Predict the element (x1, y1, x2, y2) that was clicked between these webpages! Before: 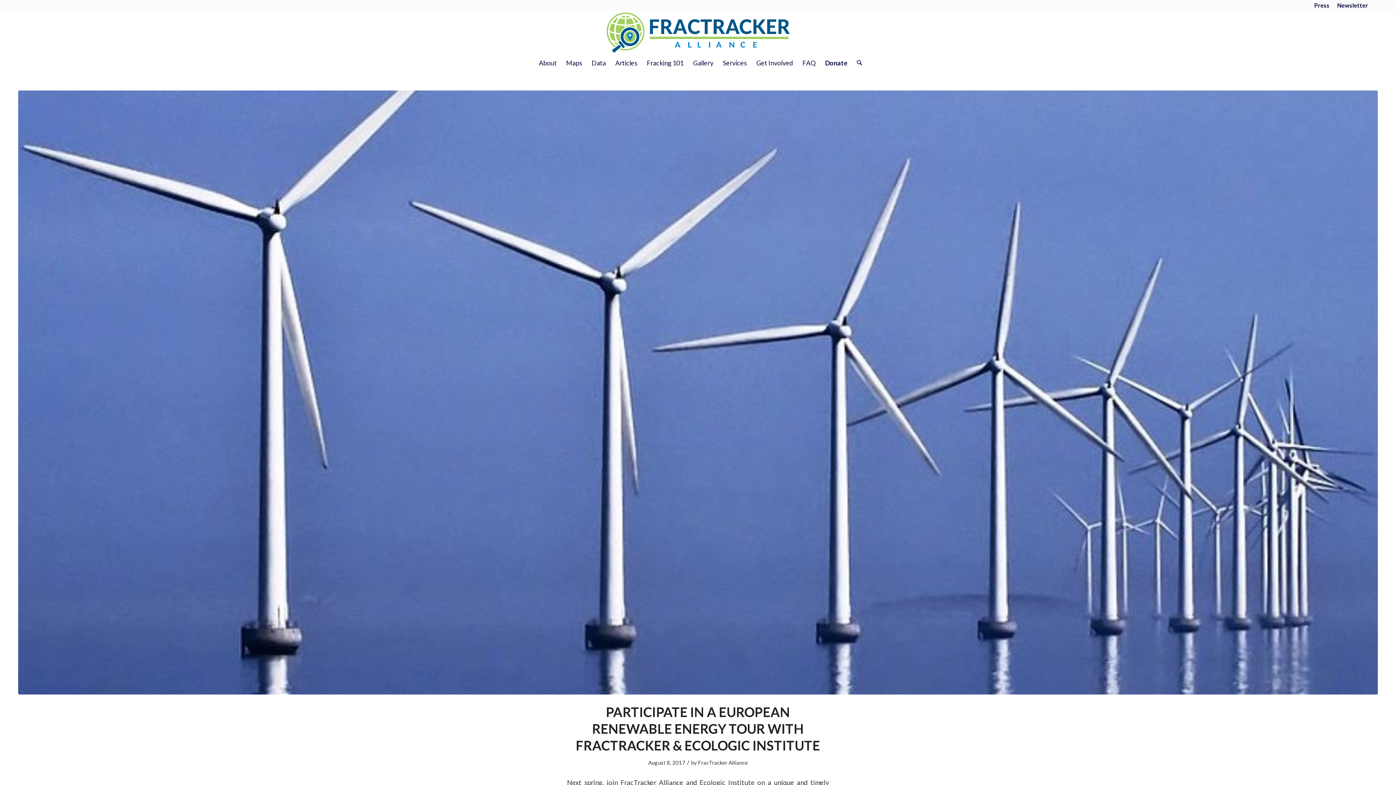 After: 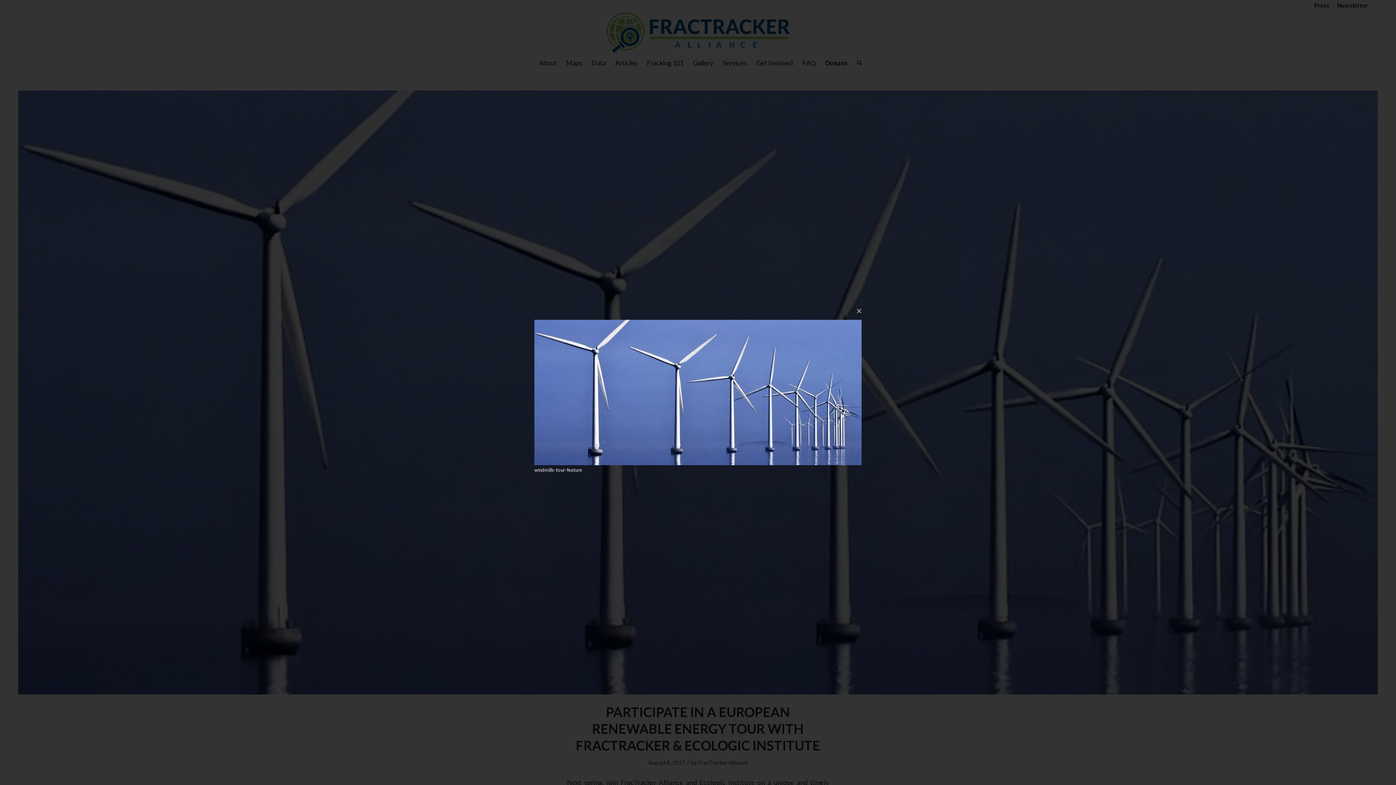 Action: bbox: (18, 90, 1378, 694)